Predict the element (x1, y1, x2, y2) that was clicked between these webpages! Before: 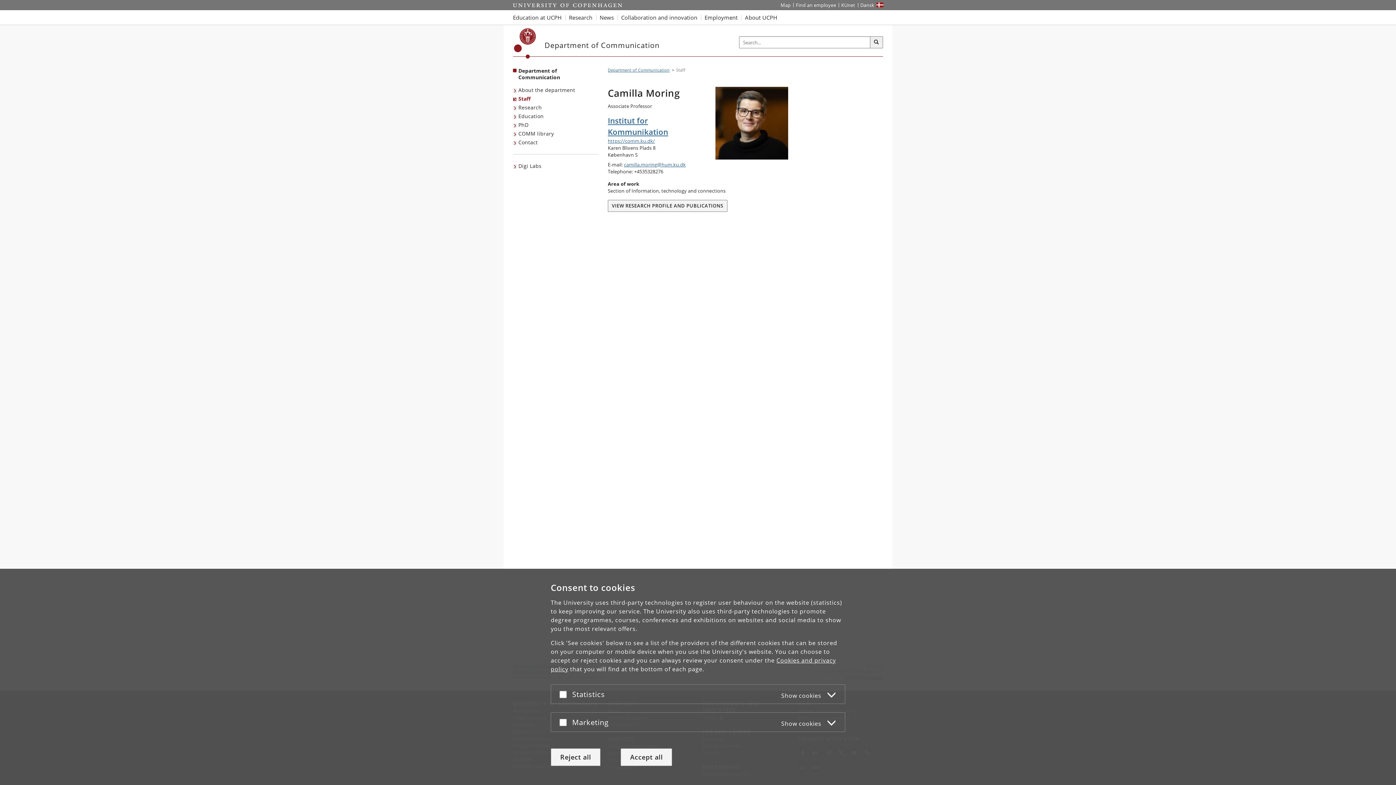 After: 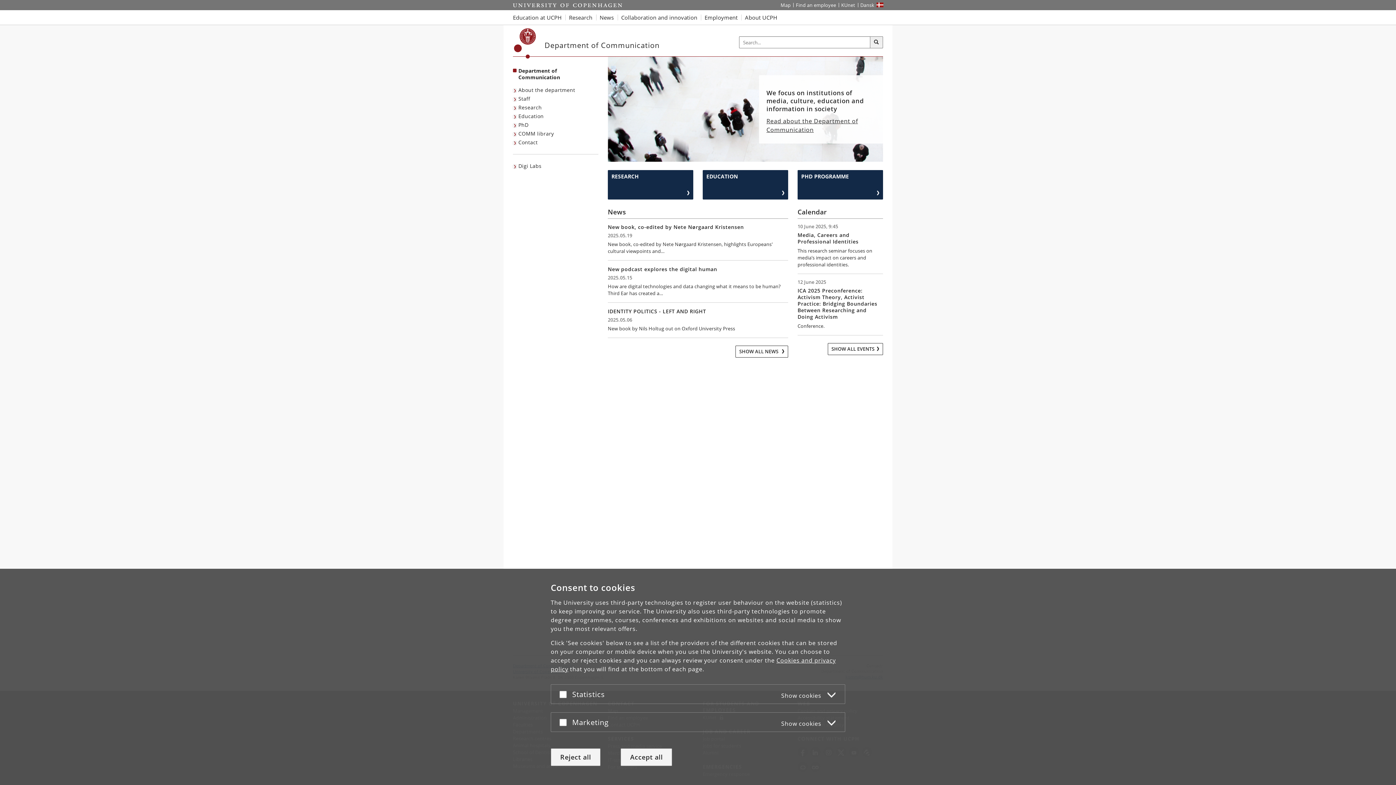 Action: label: Institut for Kommunikation bbox: (608, 115, 788, 137)